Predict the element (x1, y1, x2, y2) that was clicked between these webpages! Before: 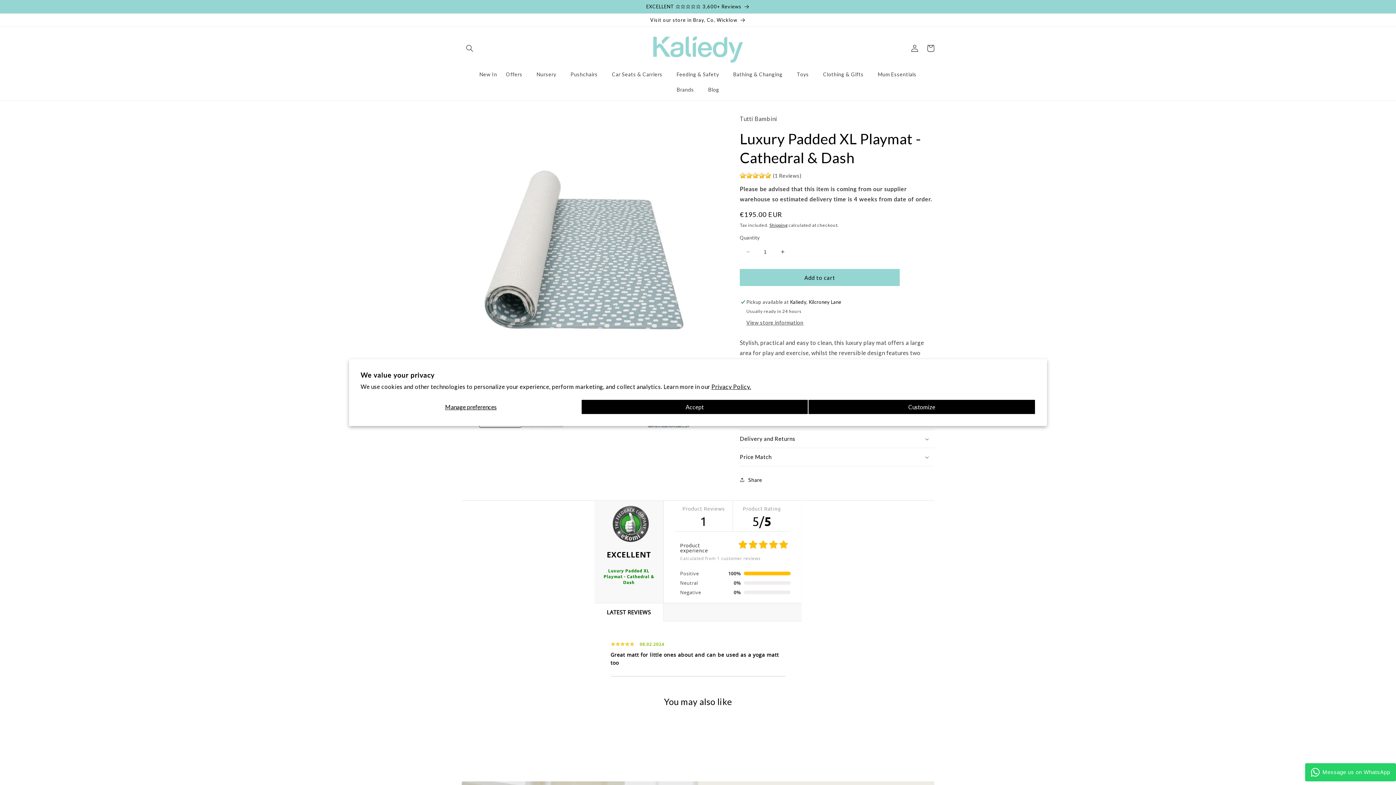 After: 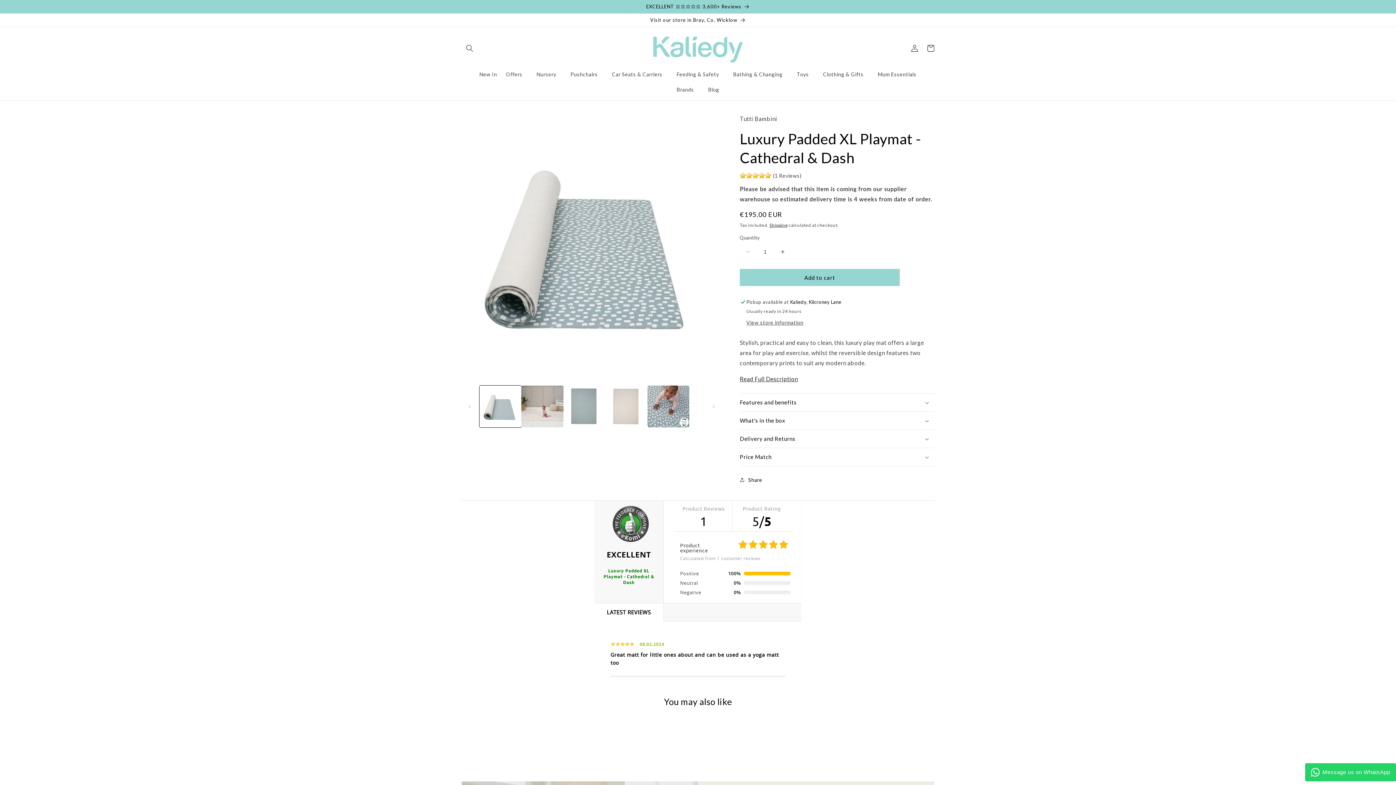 Action: bbox: (808, 399, 1035, 414) label: Customize